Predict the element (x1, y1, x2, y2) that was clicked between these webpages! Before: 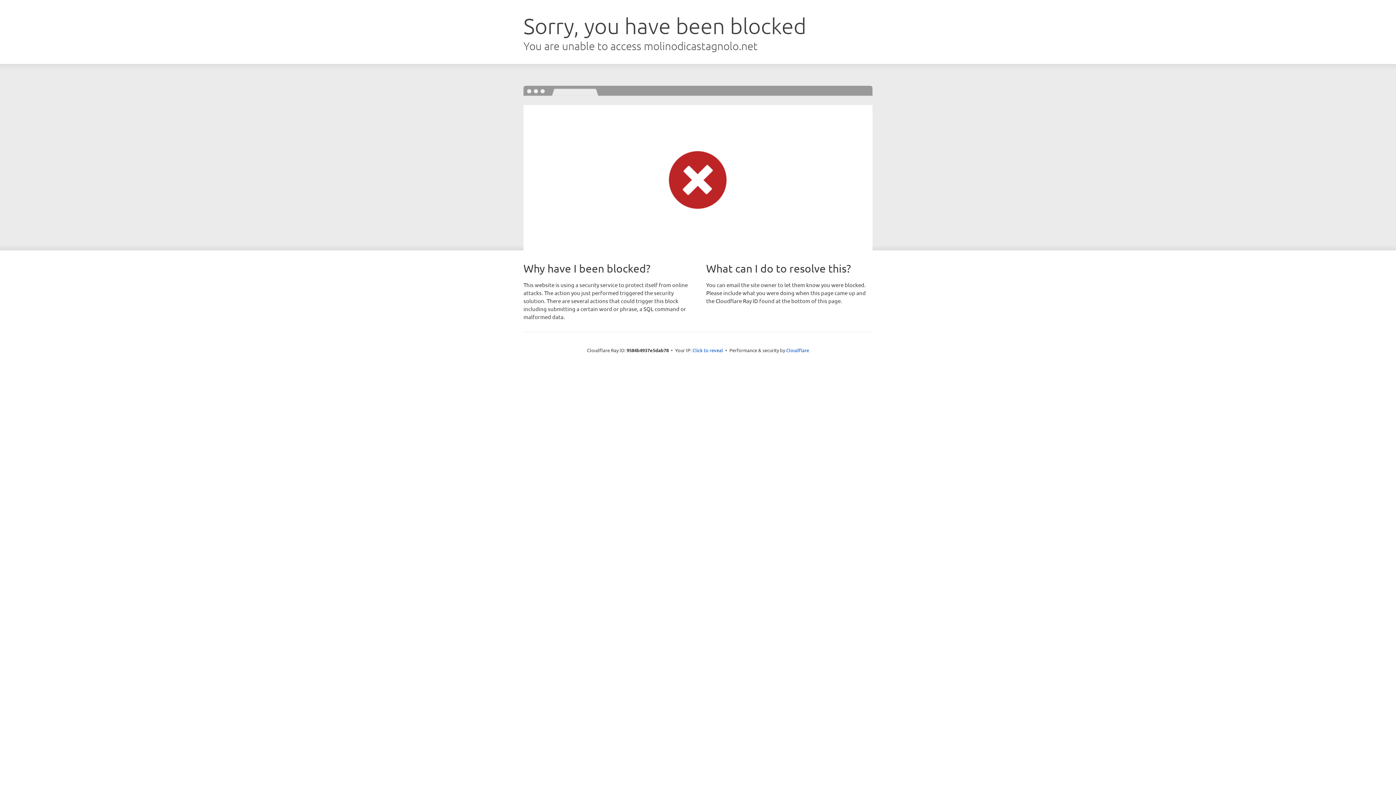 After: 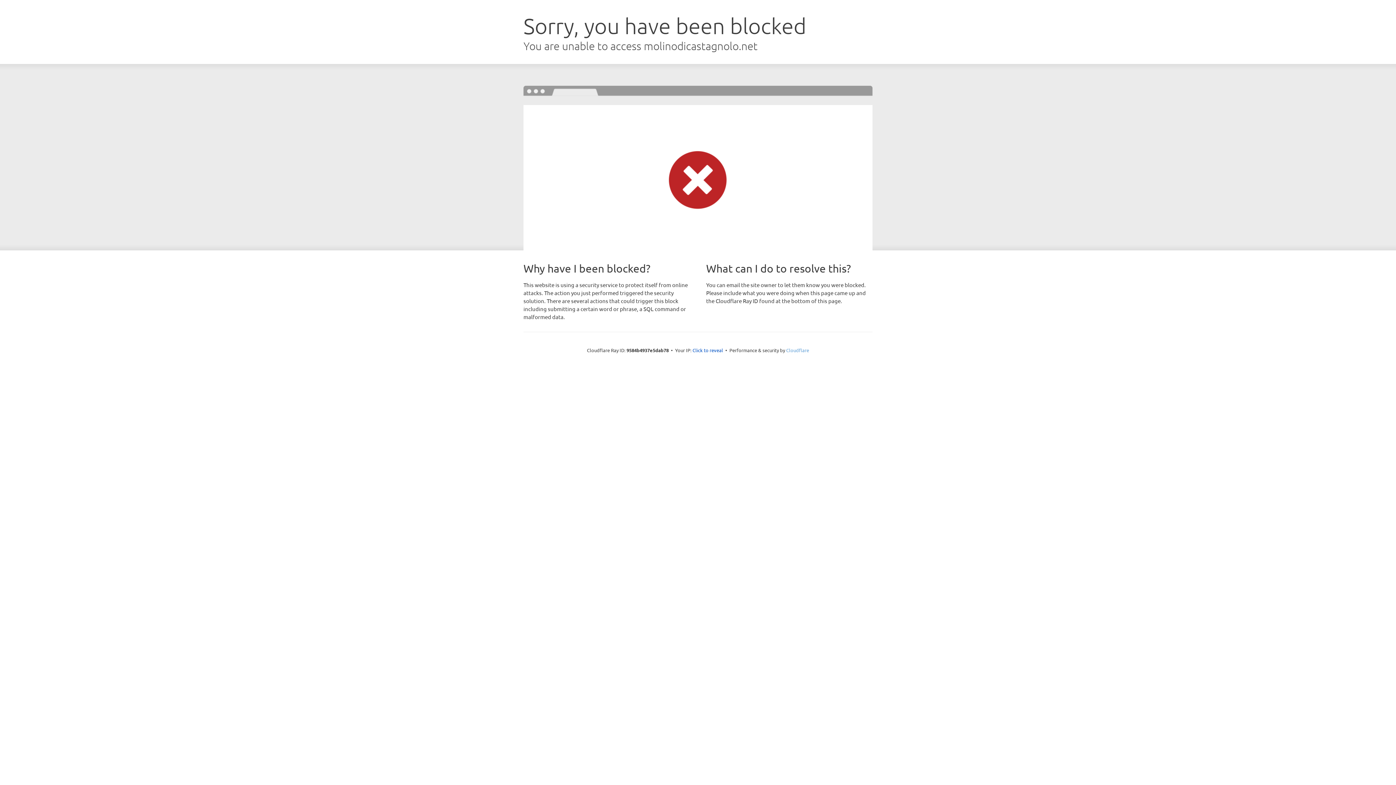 Action: label: Cloudflare bbox: (786, 347, 809, 353)